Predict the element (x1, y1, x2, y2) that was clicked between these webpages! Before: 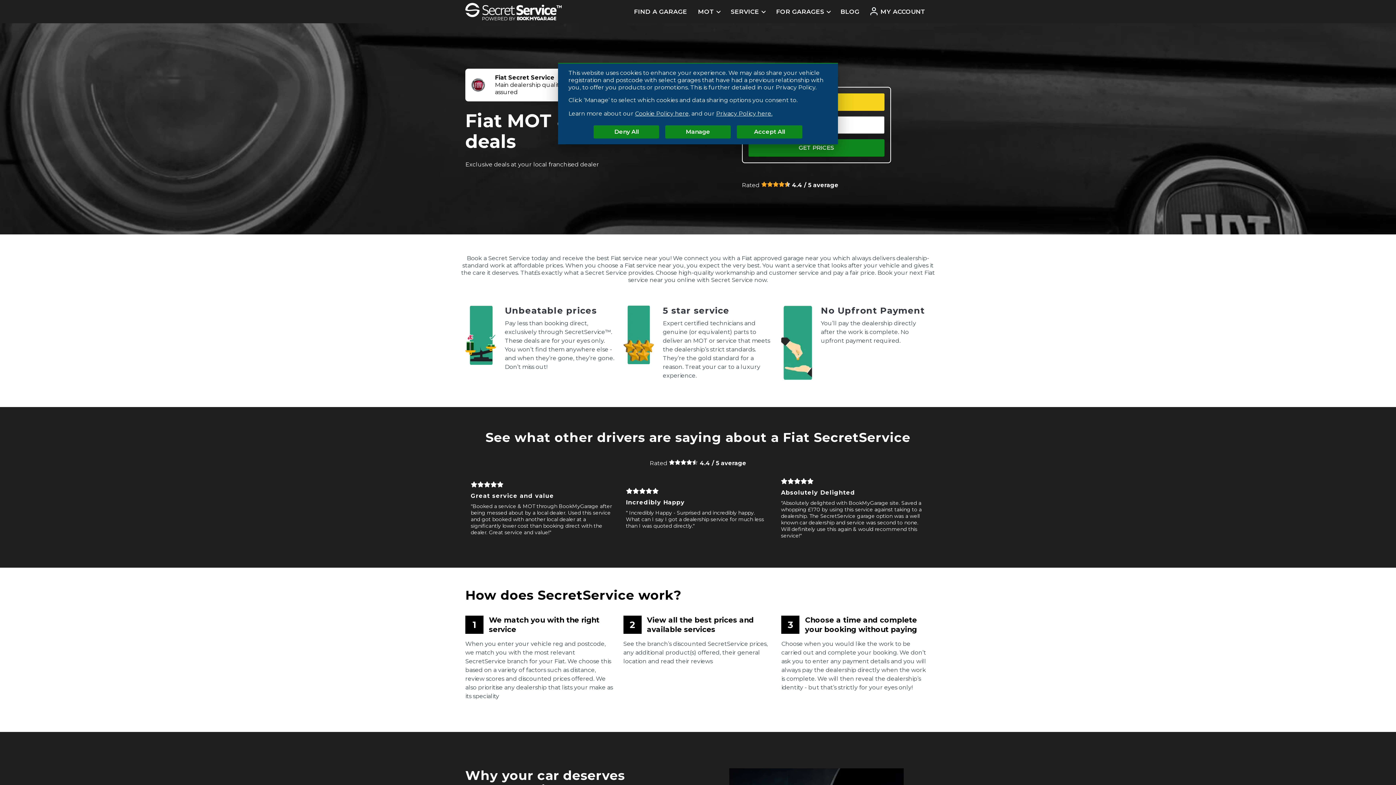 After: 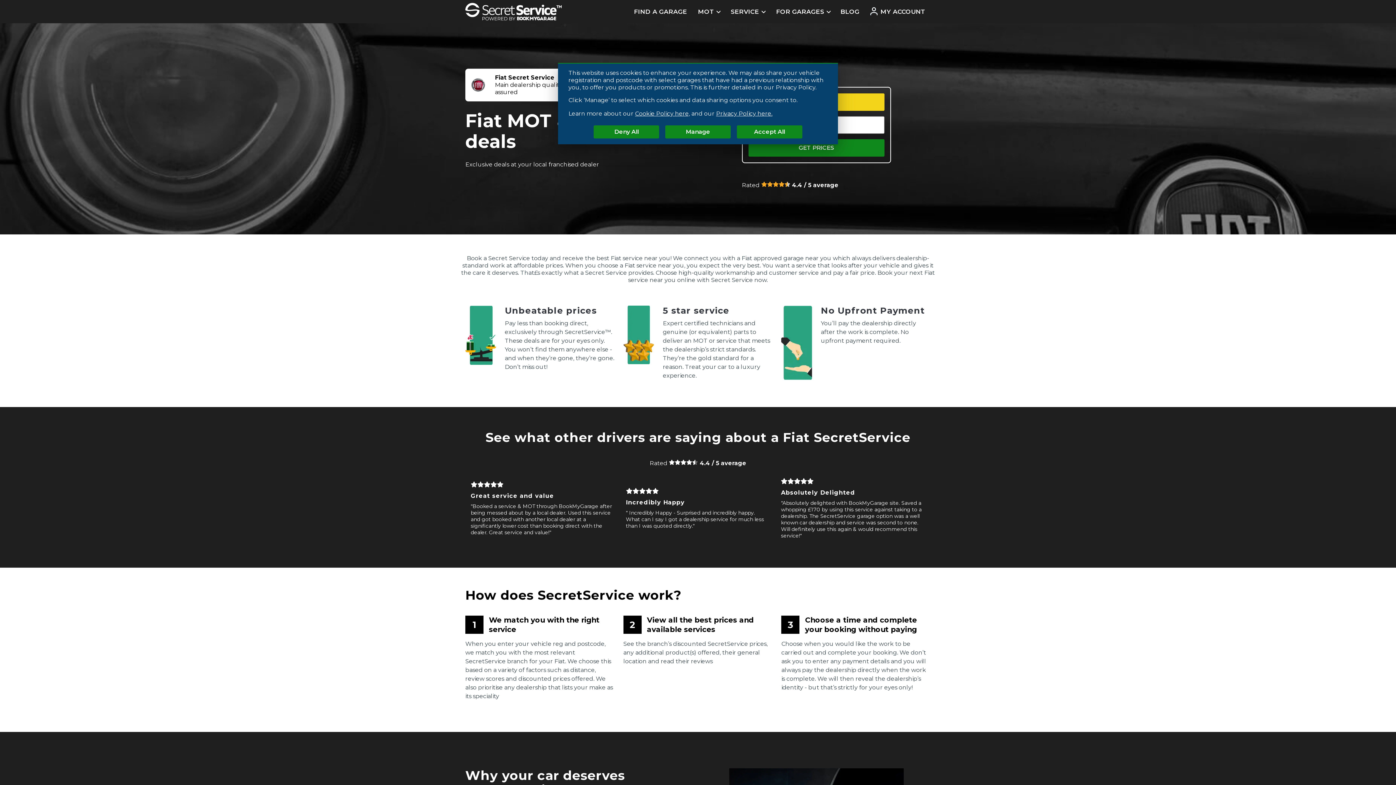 Action: label: Cookie Policy here, bbox: (635, 110, 690, 117)